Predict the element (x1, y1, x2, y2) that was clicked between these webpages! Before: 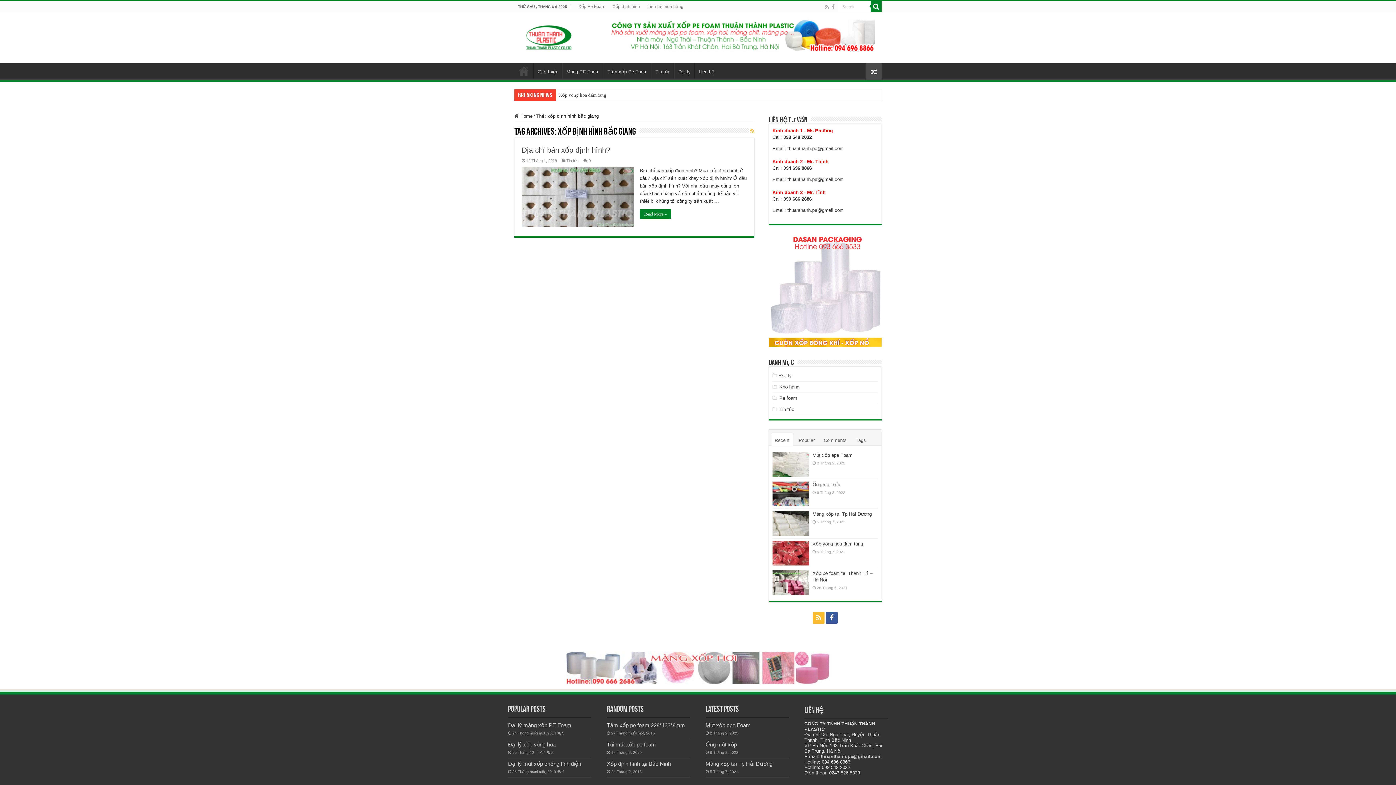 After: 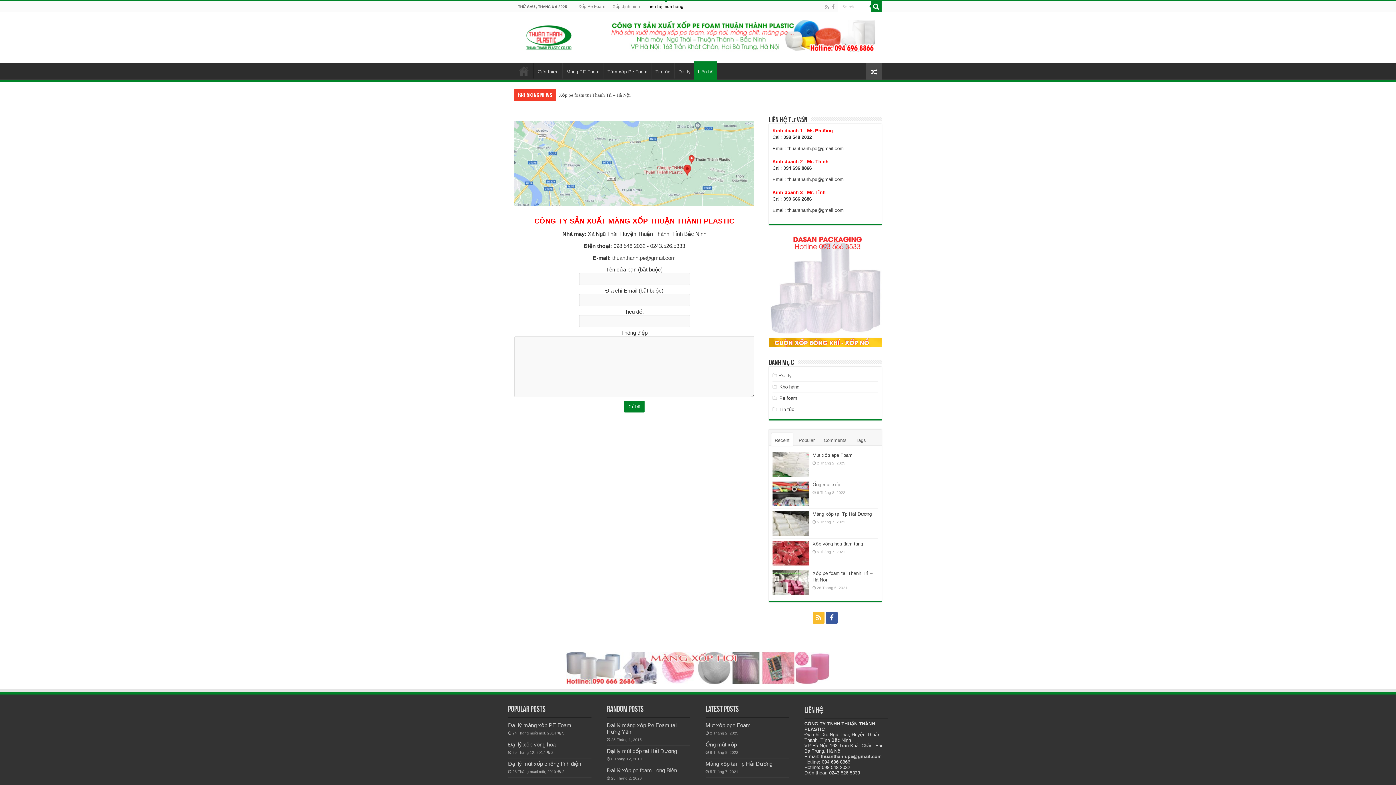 Action: label: Liên hệ bbox: (694, 63, 718, 78)